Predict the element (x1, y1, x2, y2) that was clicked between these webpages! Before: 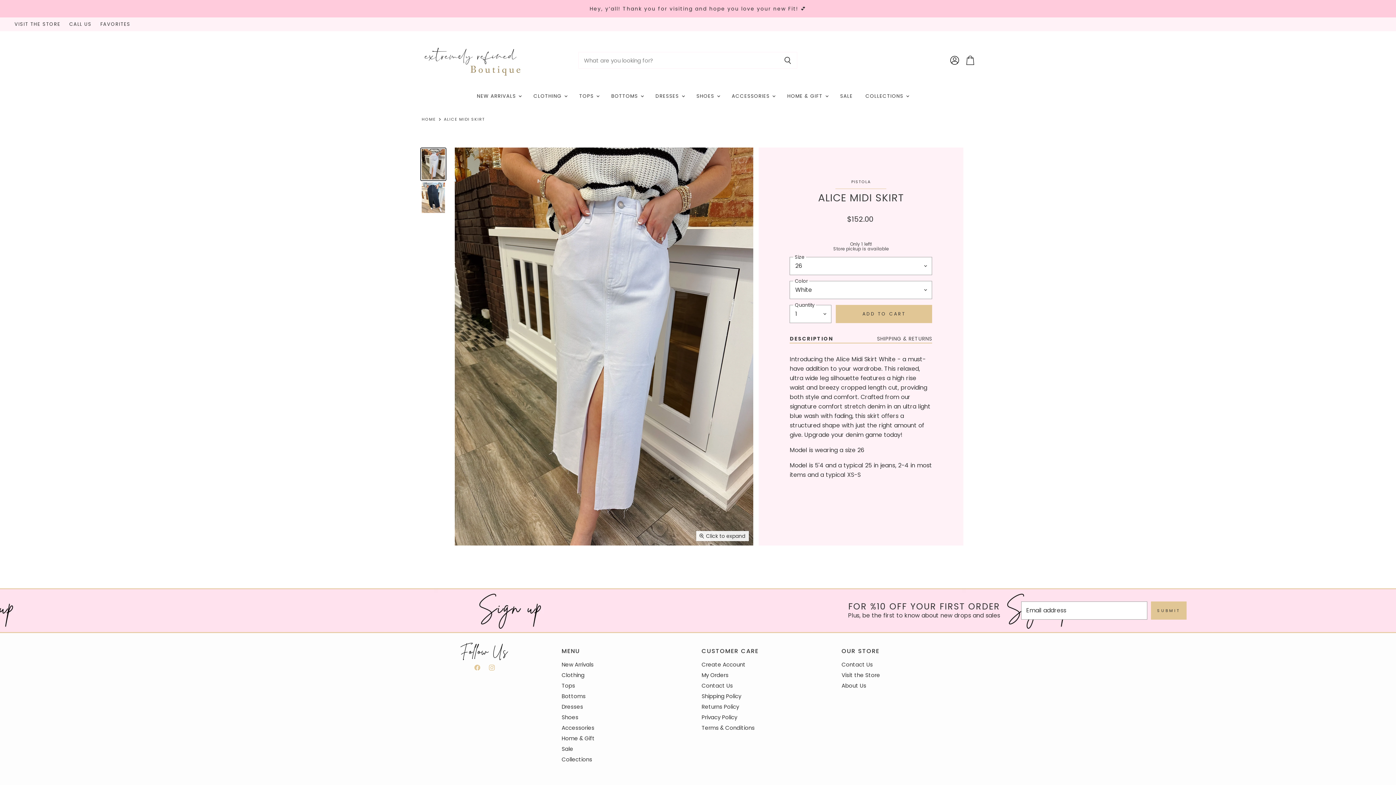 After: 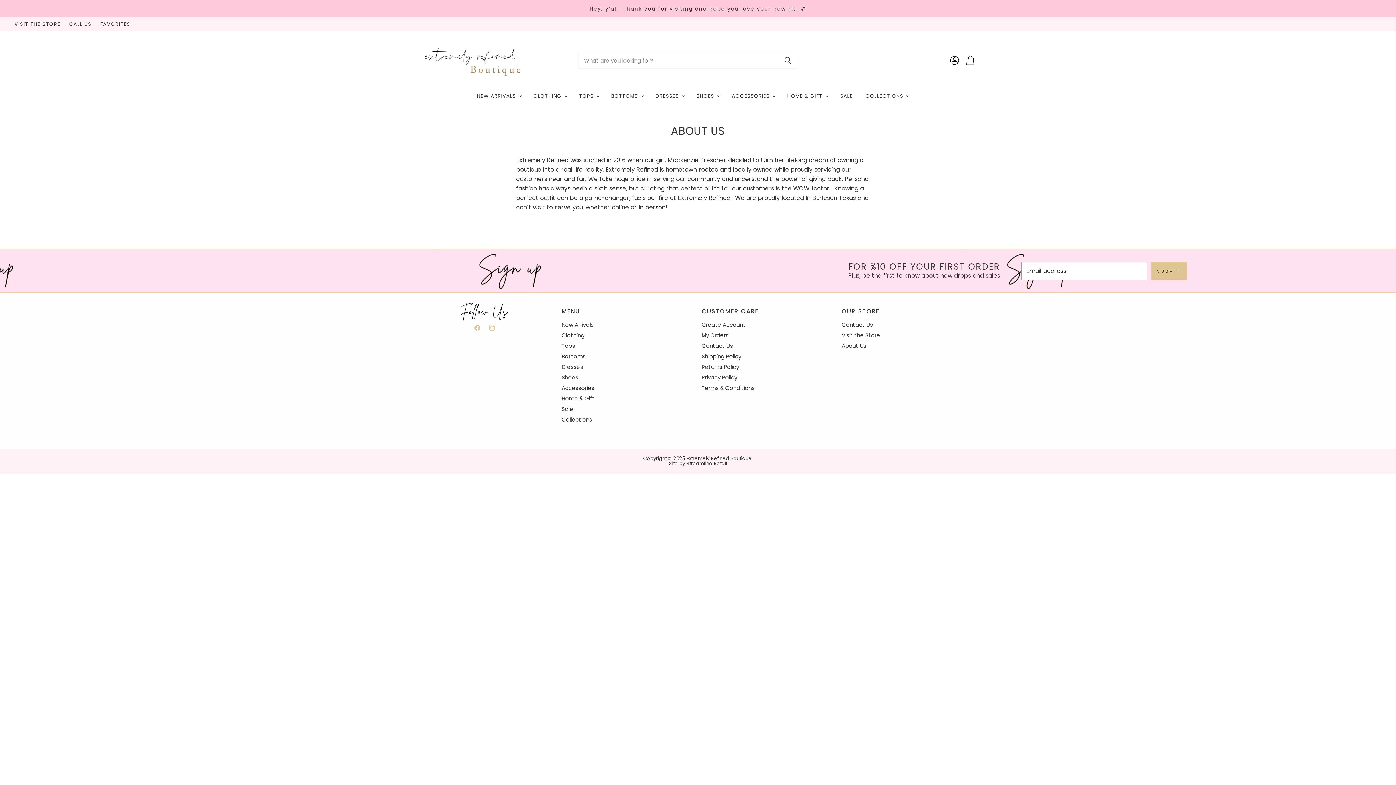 Action: label: About Us bbox: (841, 682, 866, 689)